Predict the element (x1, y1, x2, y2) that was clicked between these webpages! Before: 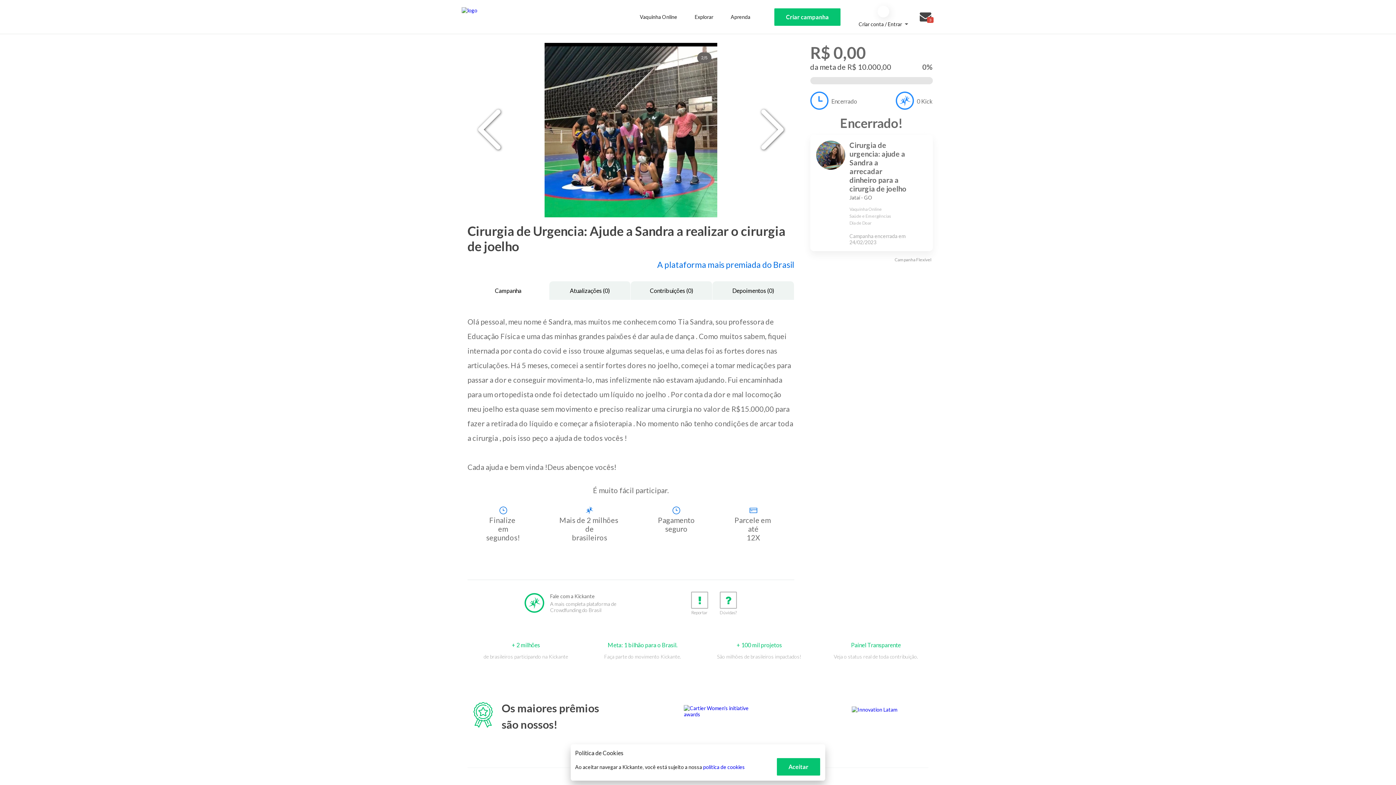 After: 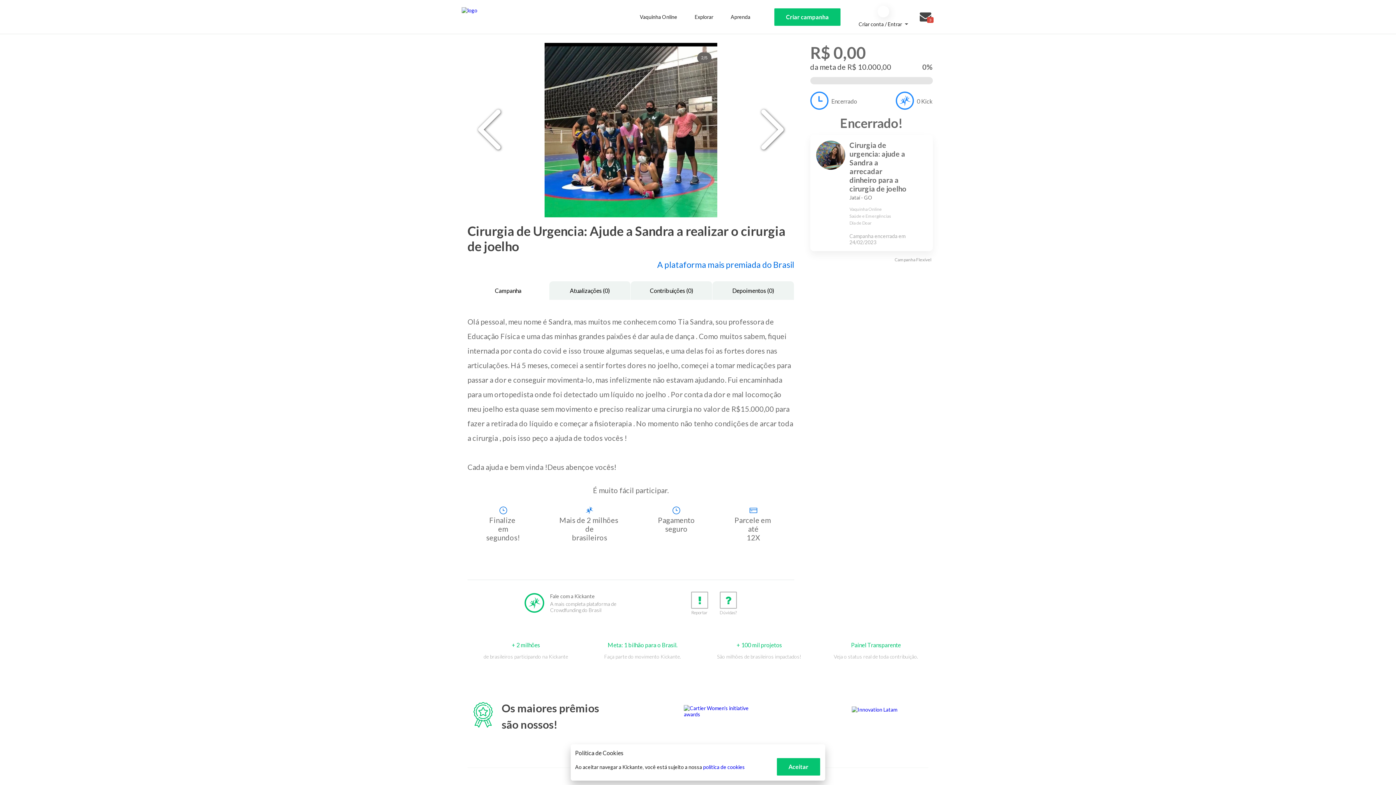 Action: label: Campanha bbox: (467, 281, 548, 300)